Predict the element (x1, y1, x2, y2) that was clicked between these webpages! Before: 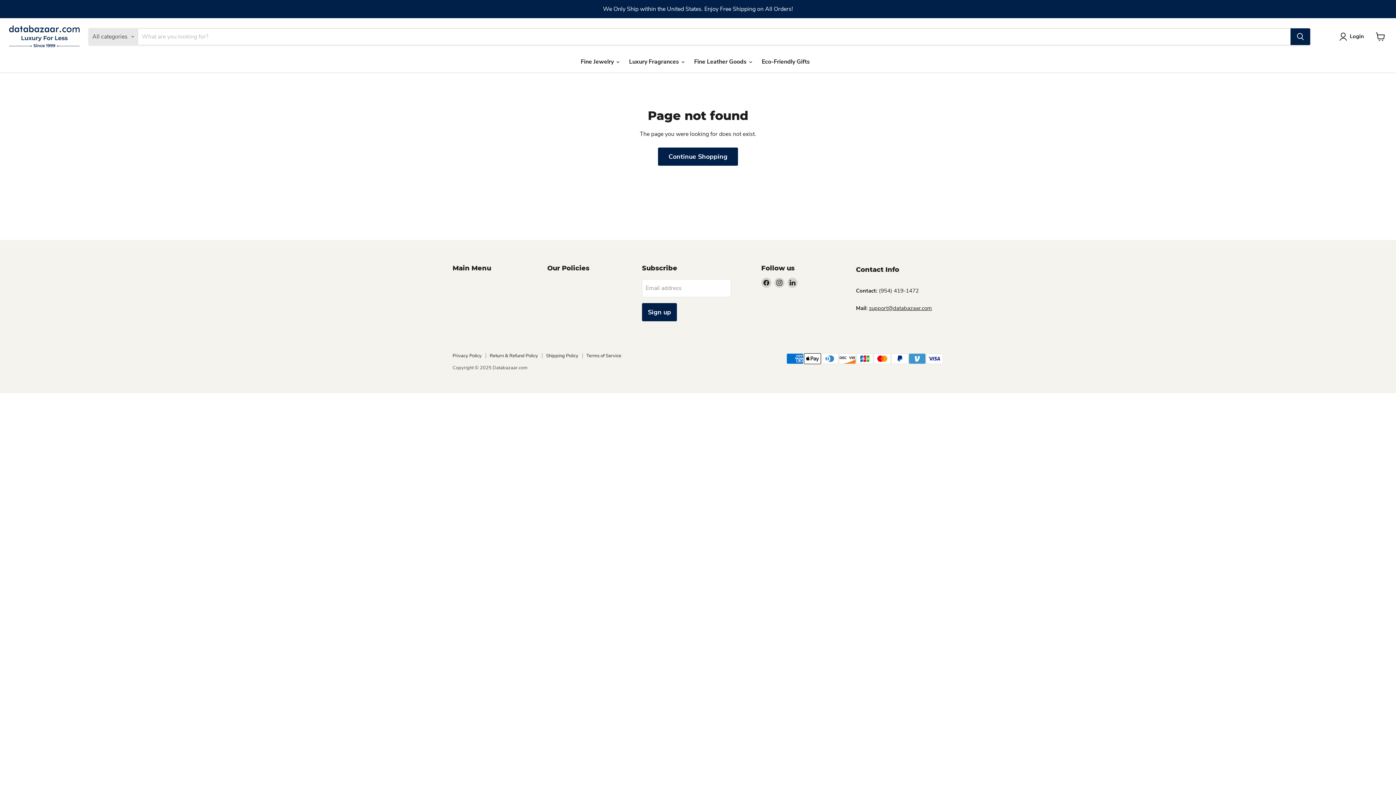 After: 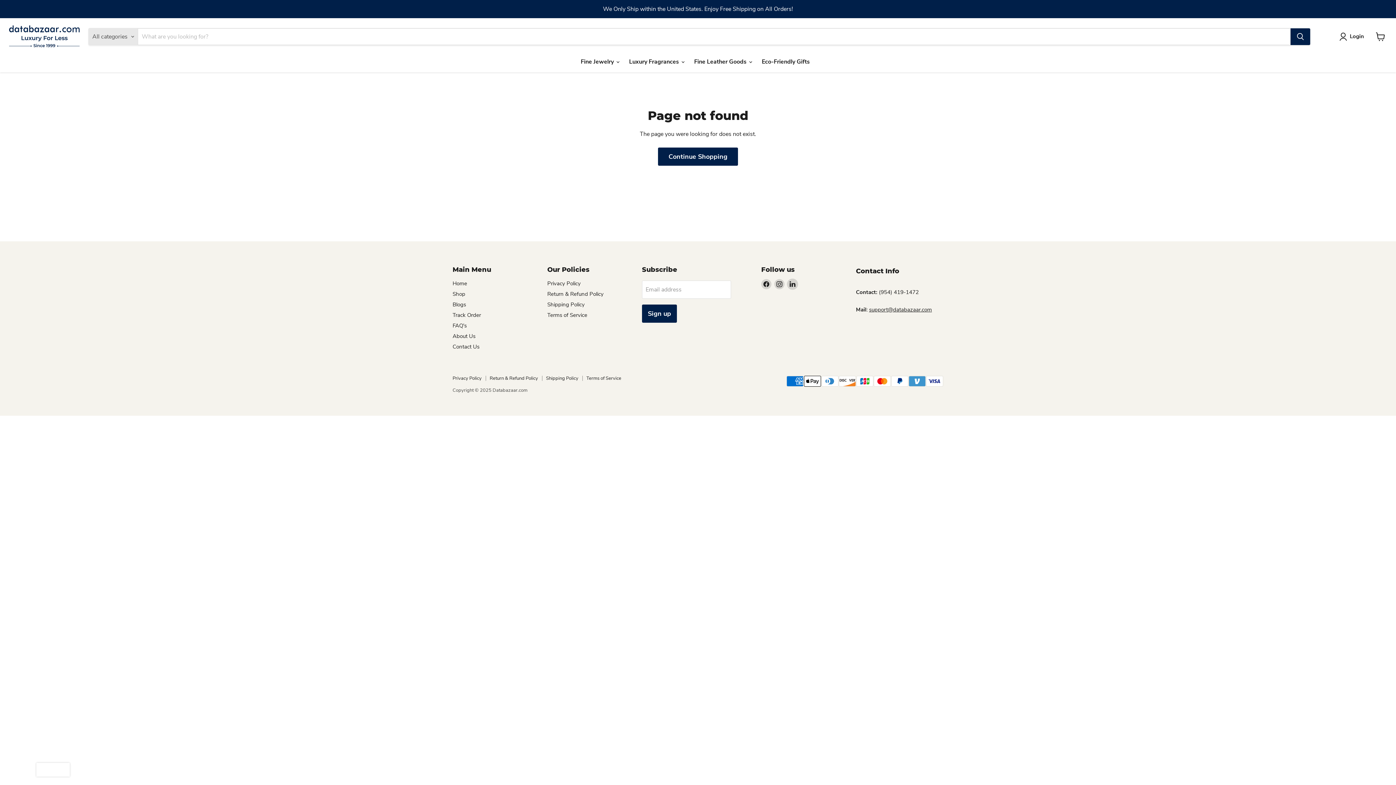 Action: bbox: (787, 277, 797, 287) label: Find us on LinkedIn